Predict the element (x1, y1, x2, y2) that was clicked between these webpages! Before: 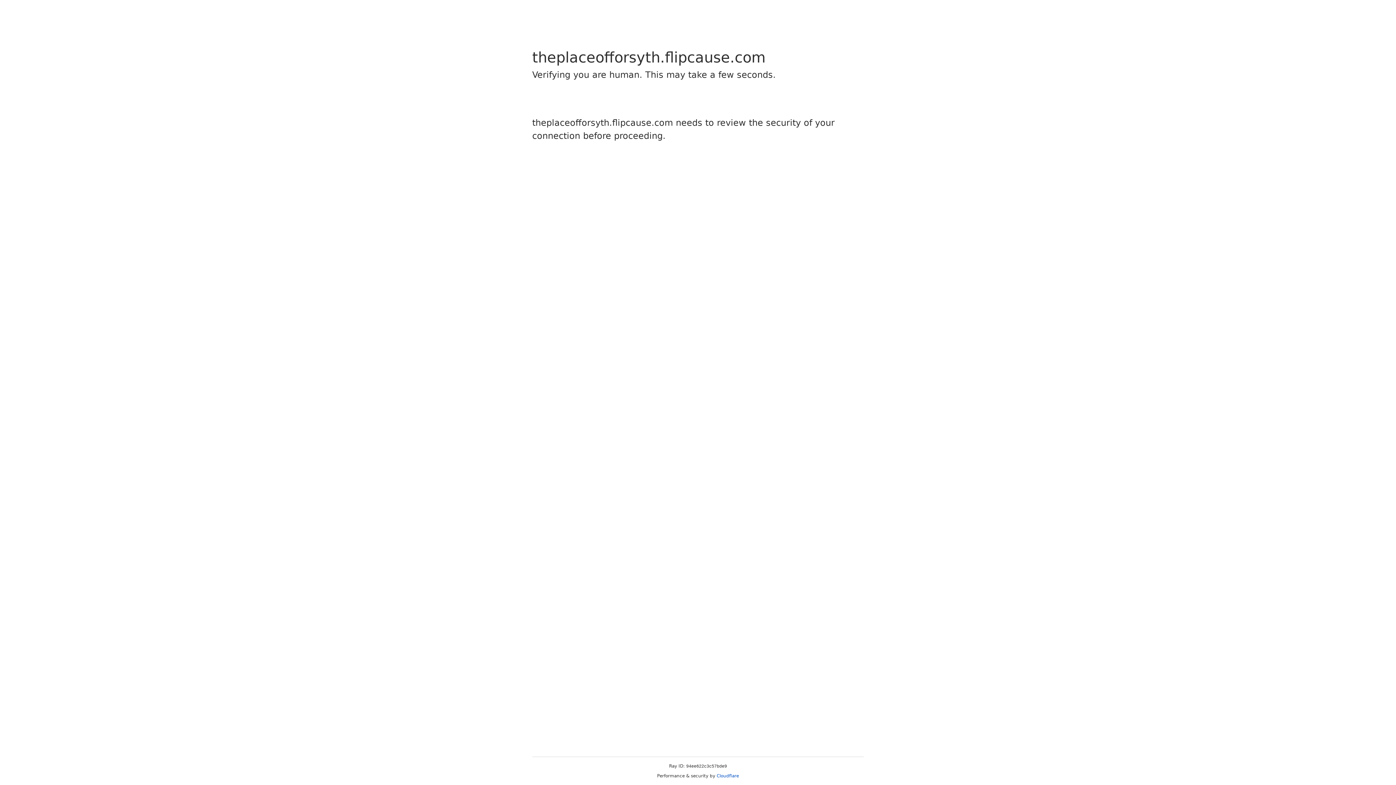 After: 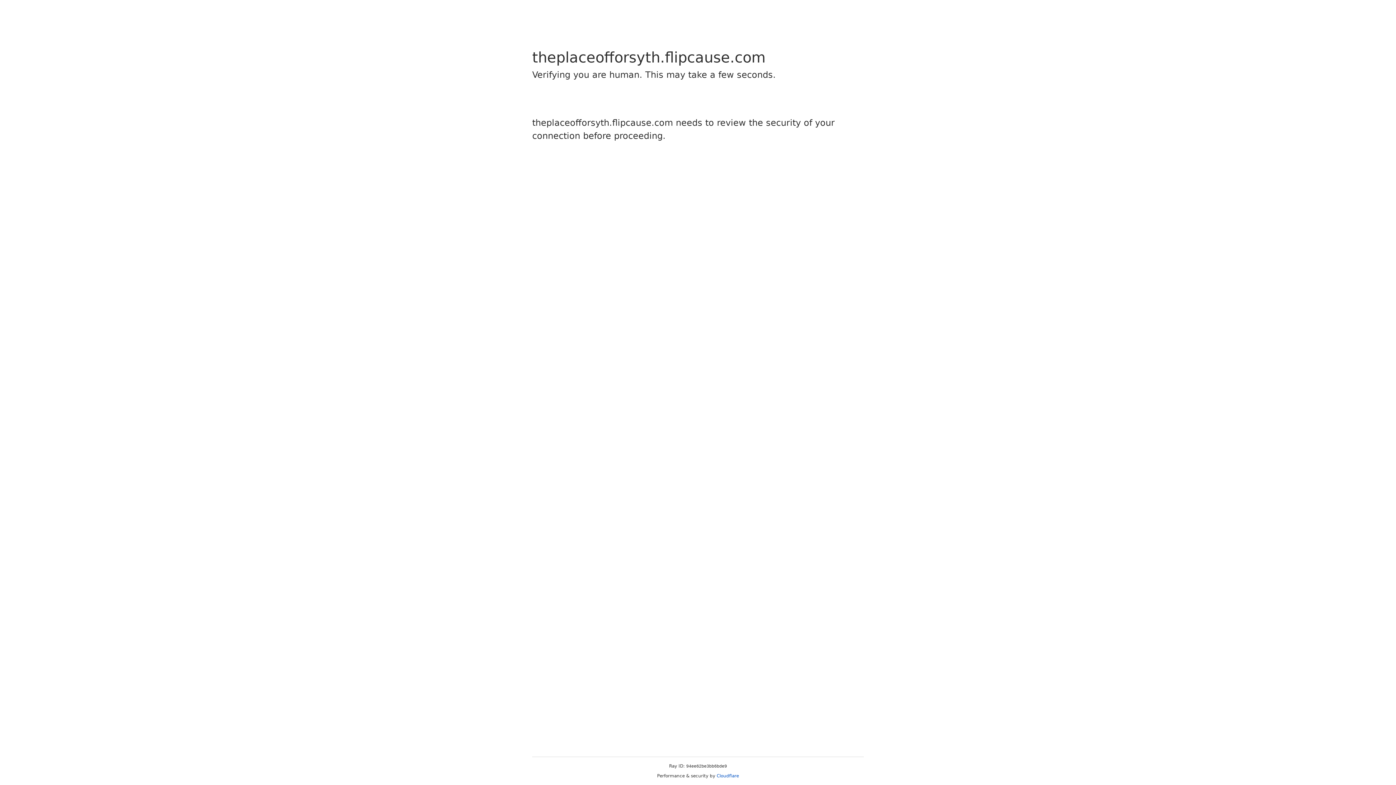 Action: label: Cloudflare bbox: (716, 773, 739, 778)